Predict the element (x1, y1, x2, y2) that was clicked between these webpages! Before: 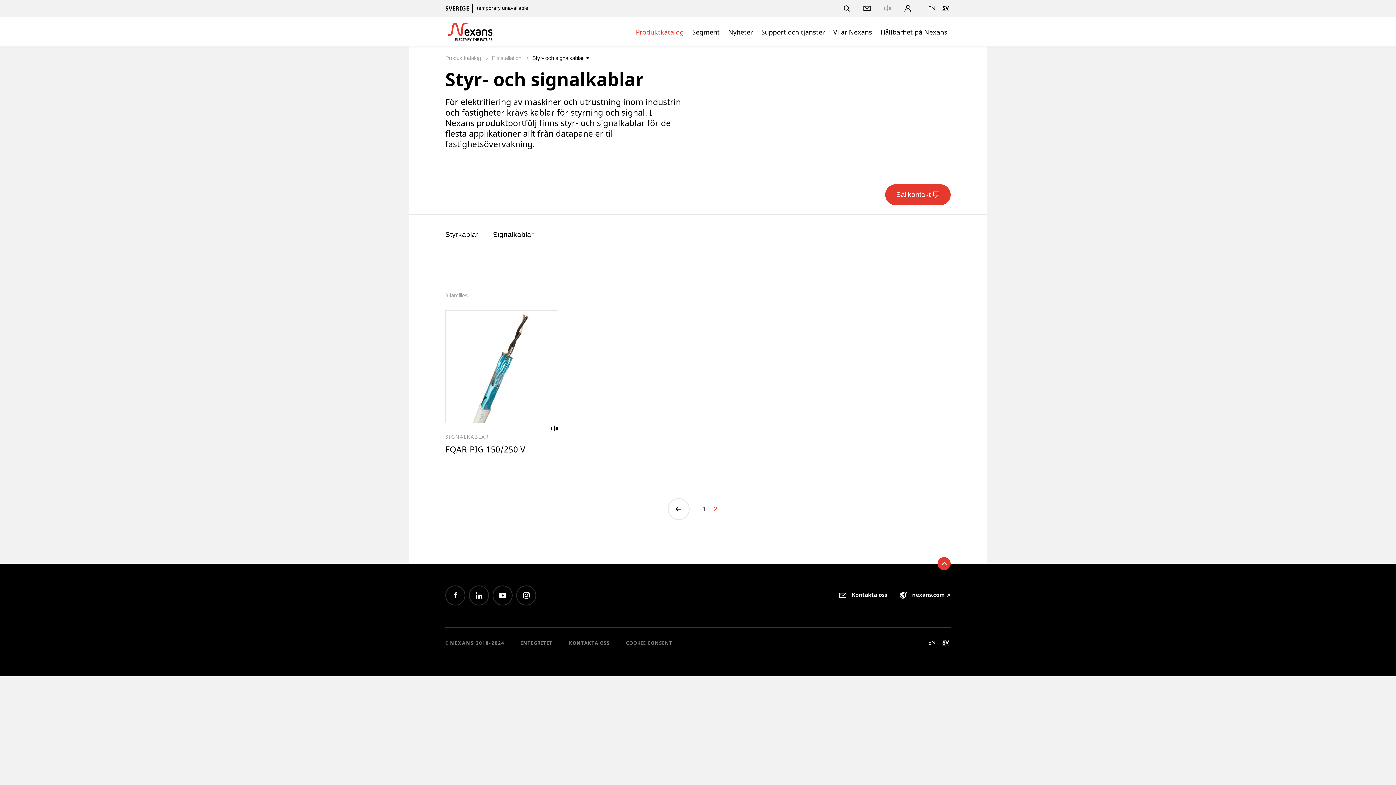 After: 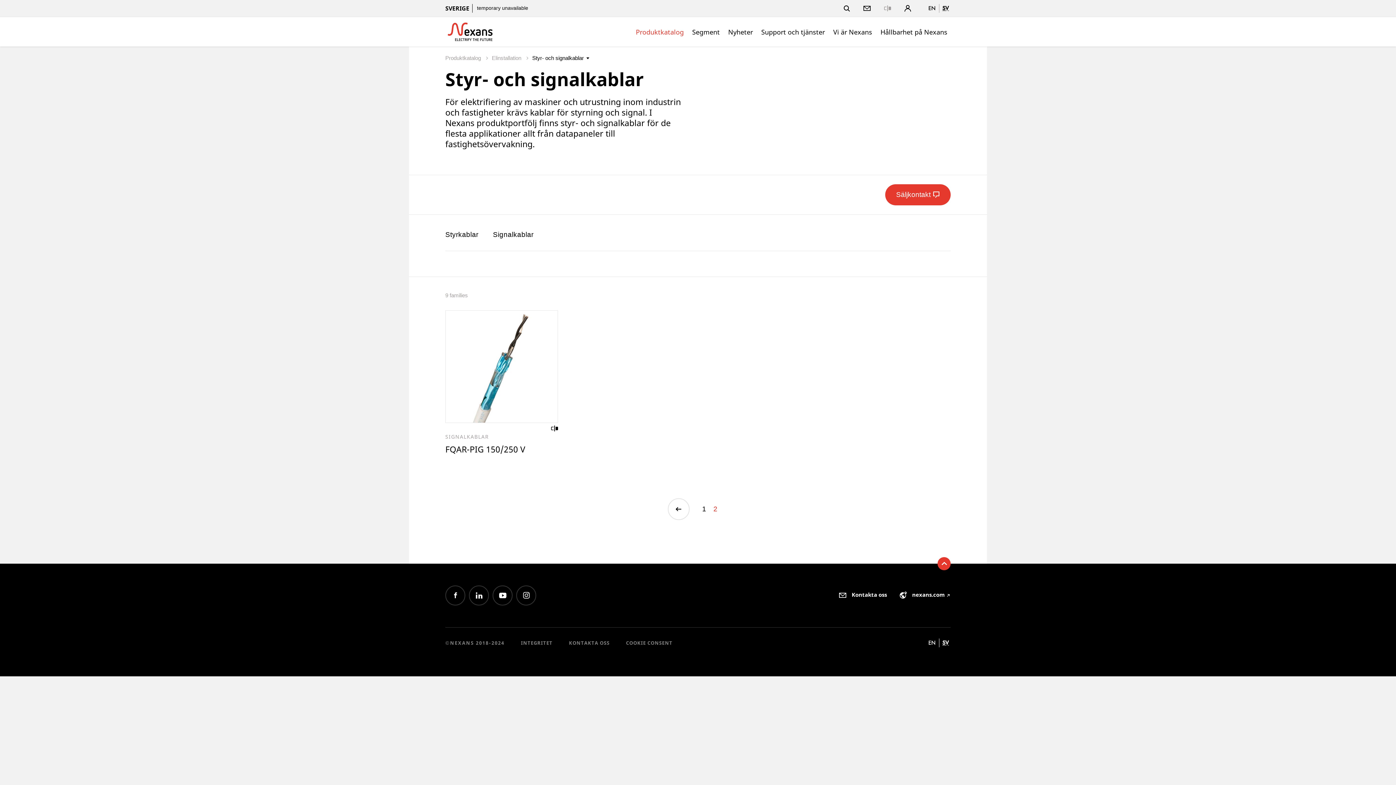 Action: bbox: (939, 638, 950, 647) label: SV